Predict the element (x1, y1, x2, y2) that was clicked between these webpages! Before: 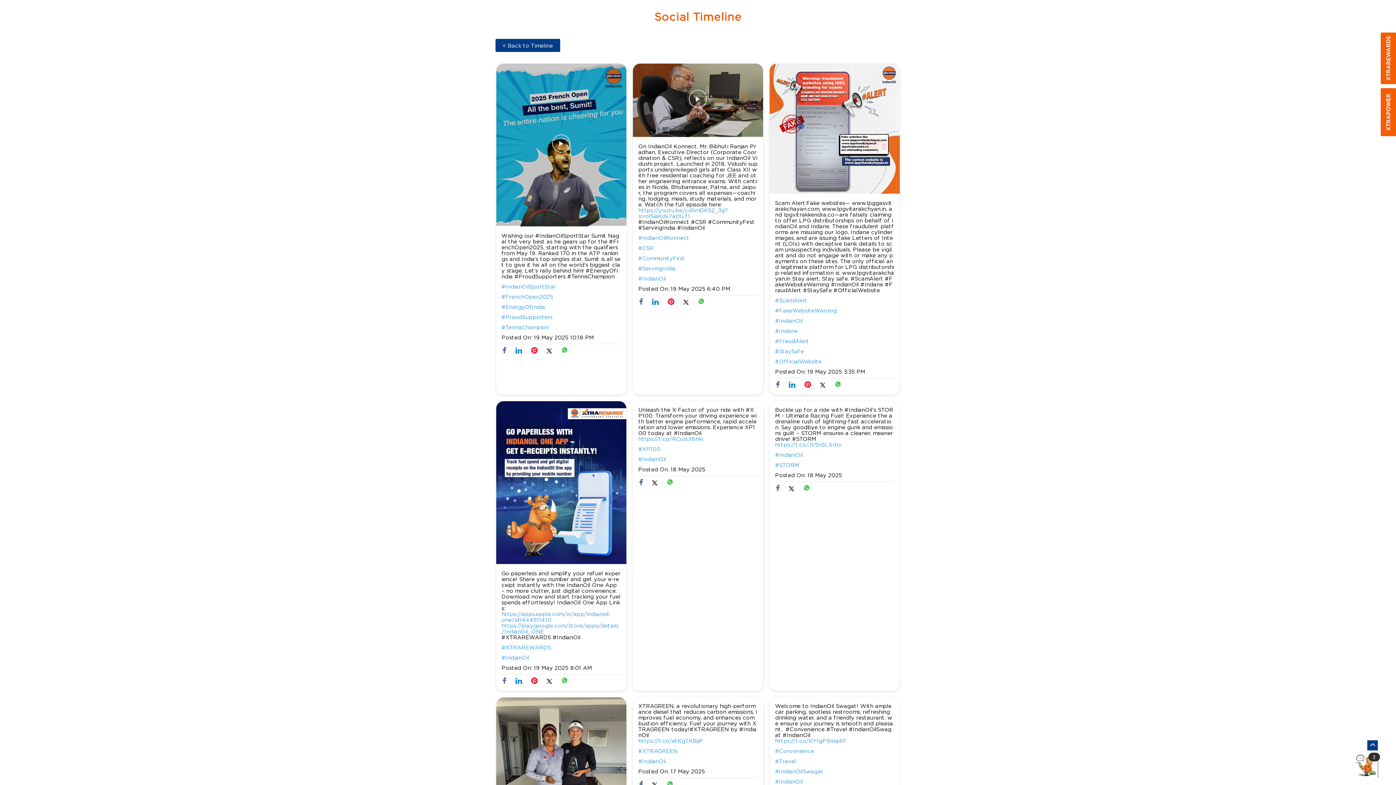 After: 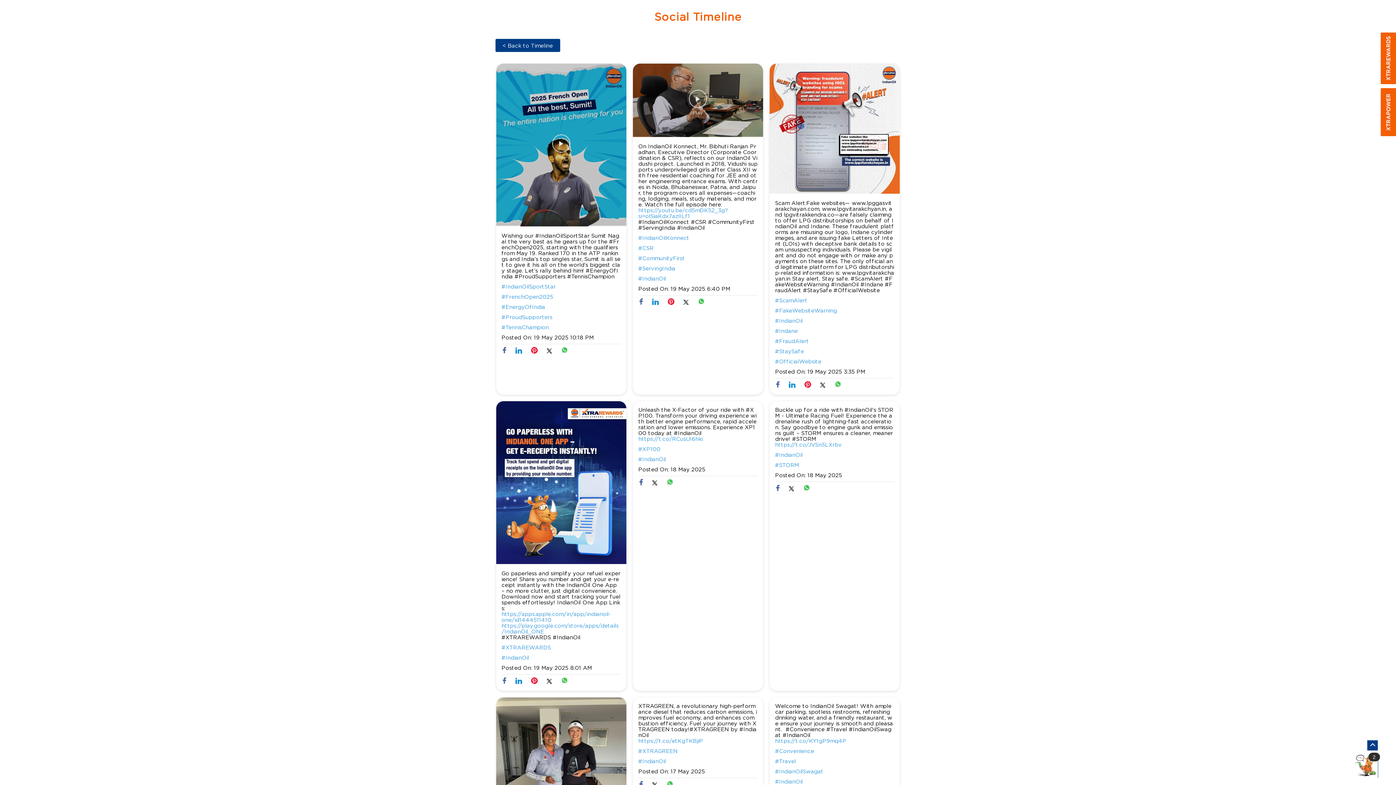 Action: bbox: (638, 297, 645, 306)